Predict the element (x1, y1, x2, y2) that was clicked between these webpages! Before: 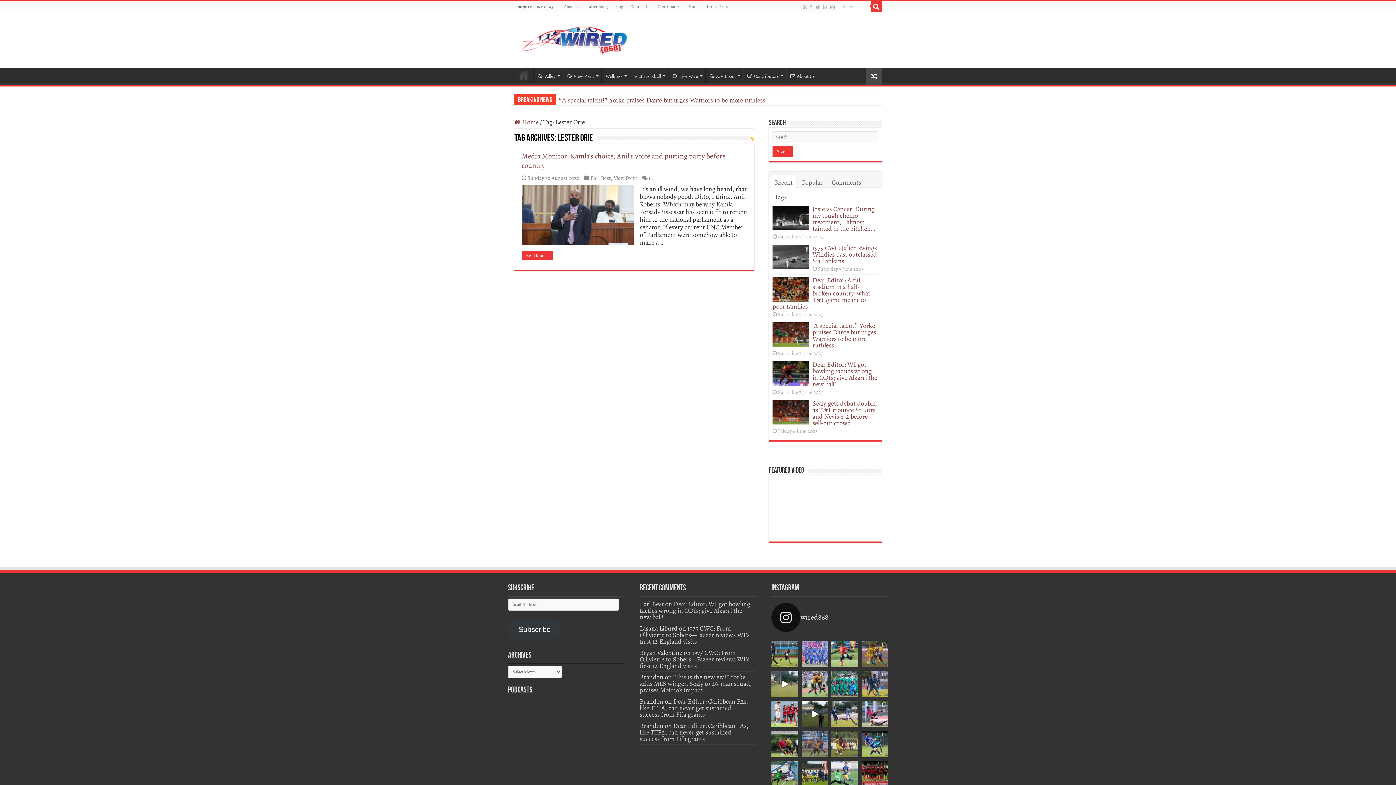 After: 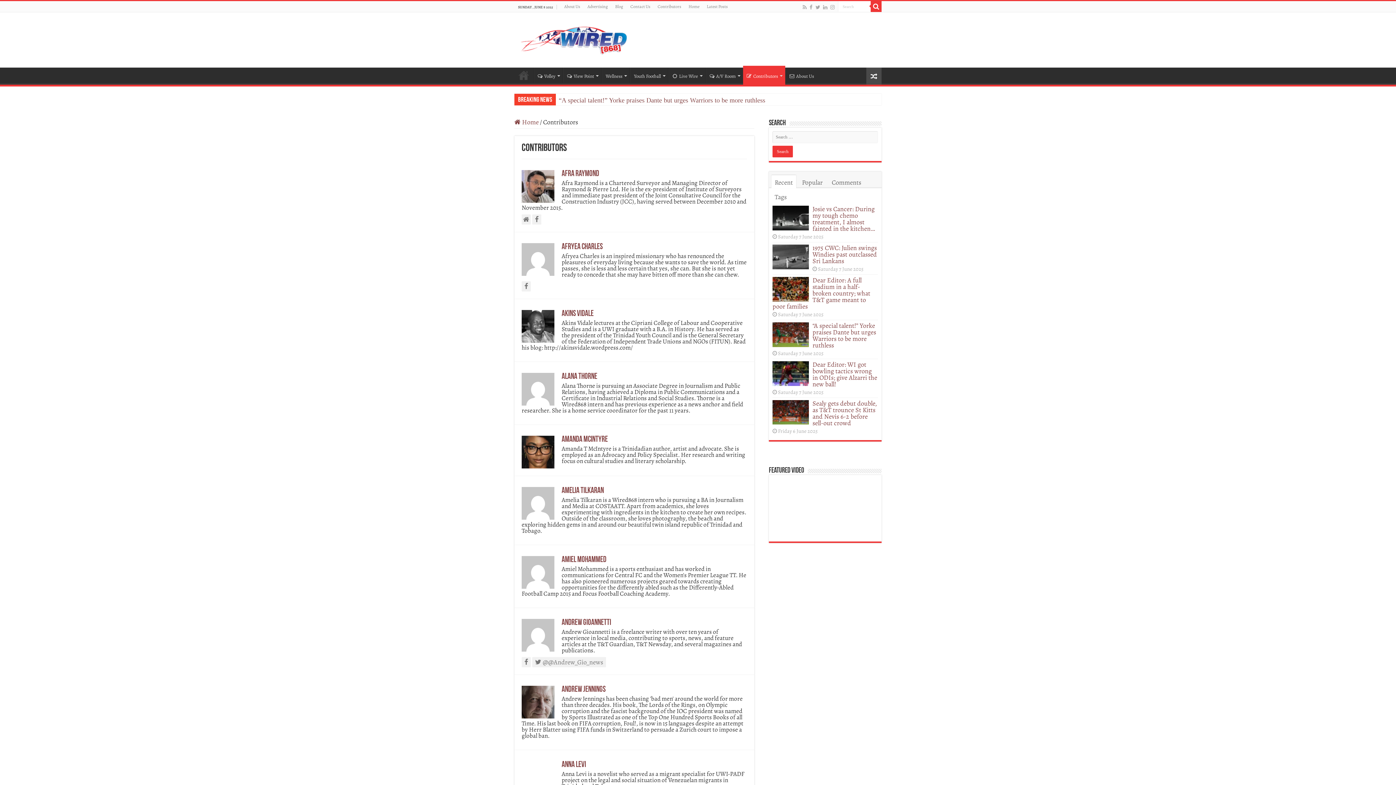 Action: bbox: (743, 67, 786, 82) label: Contributors